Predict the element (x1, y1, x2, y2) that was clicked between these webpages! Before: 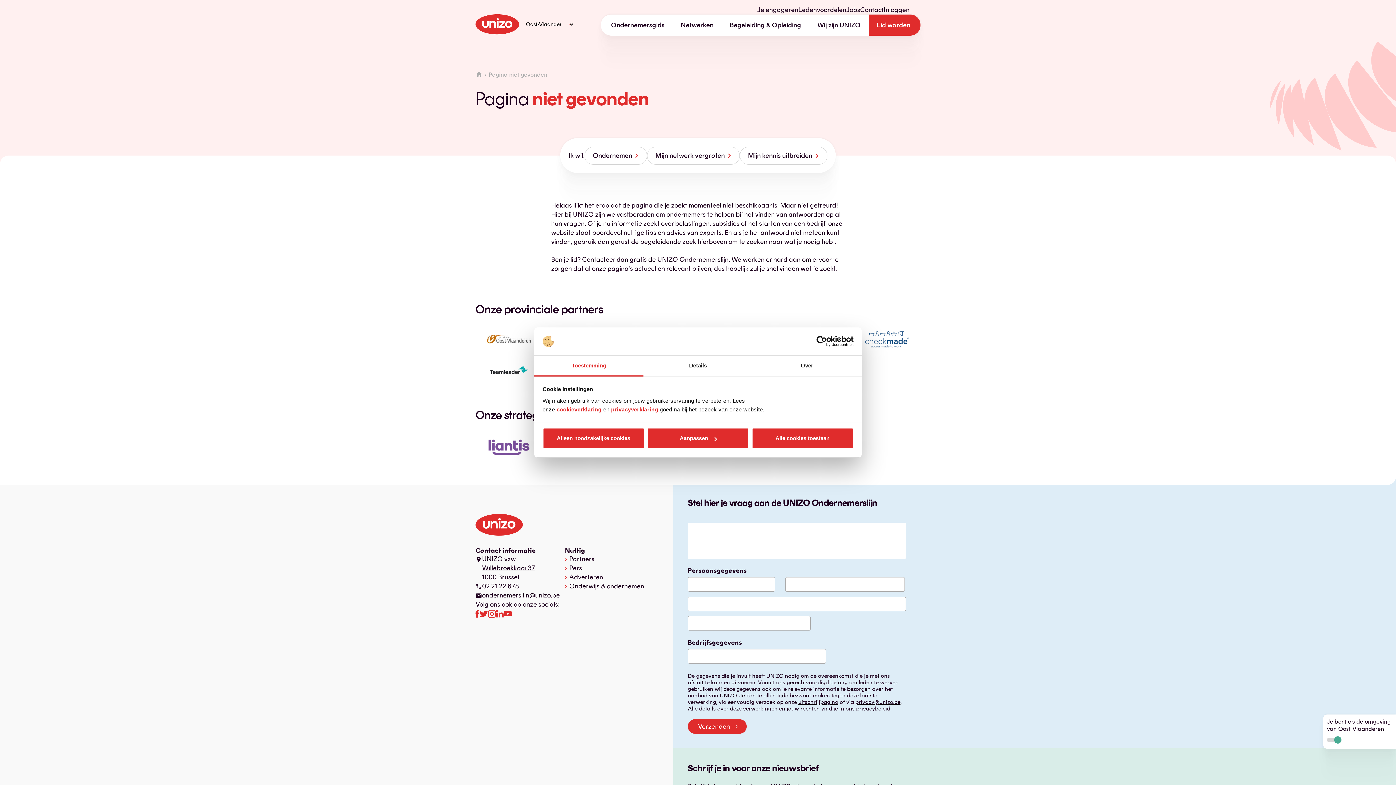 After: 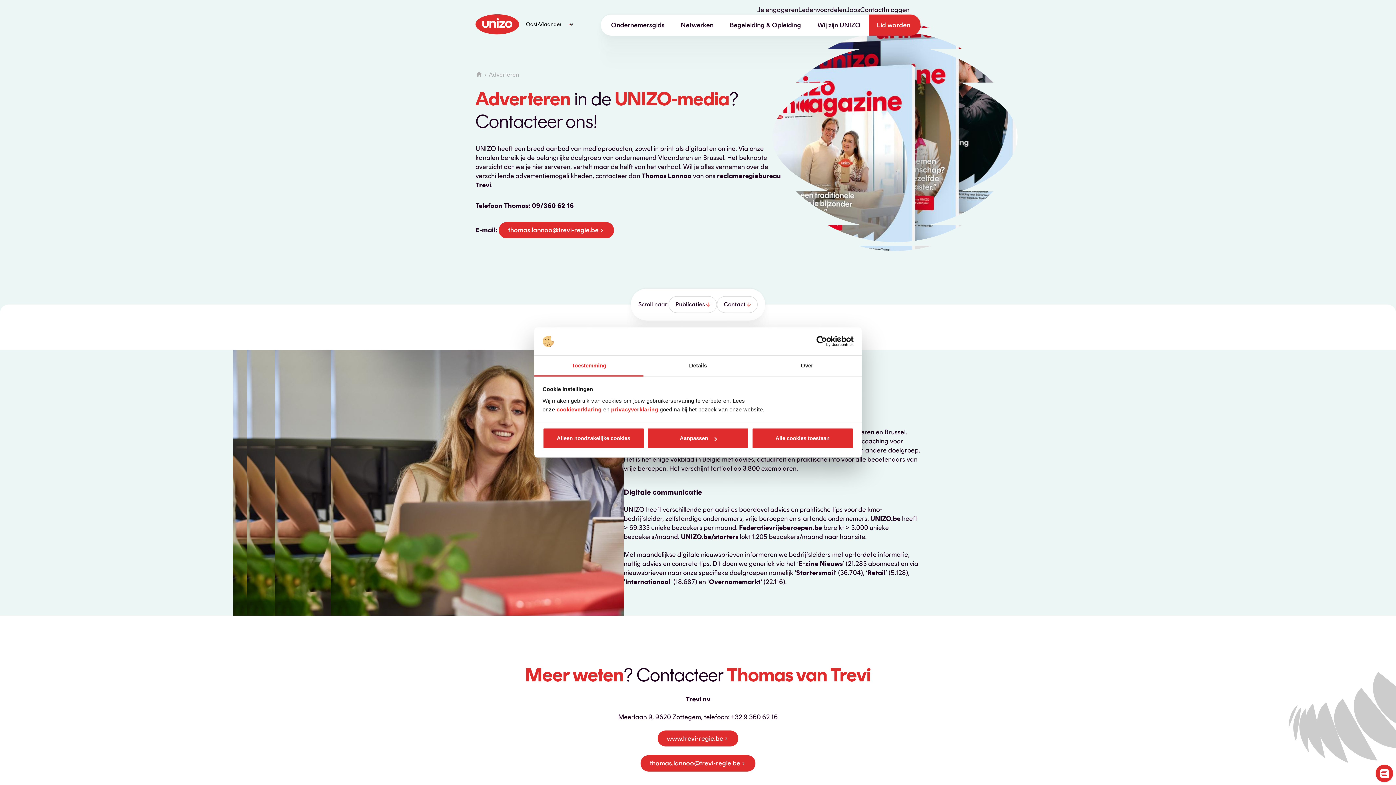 Action: label: Adverteren bbox: (569, 573, 603, 581)